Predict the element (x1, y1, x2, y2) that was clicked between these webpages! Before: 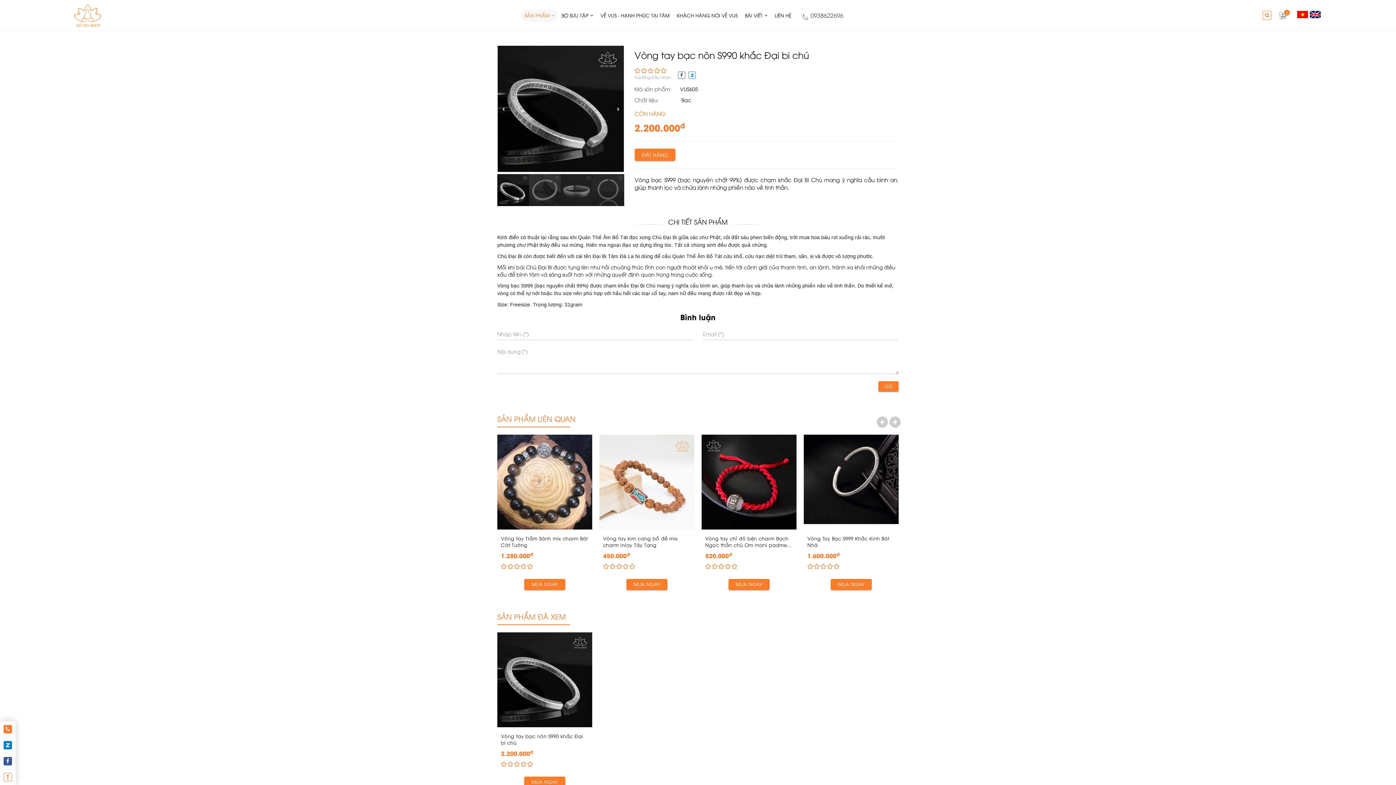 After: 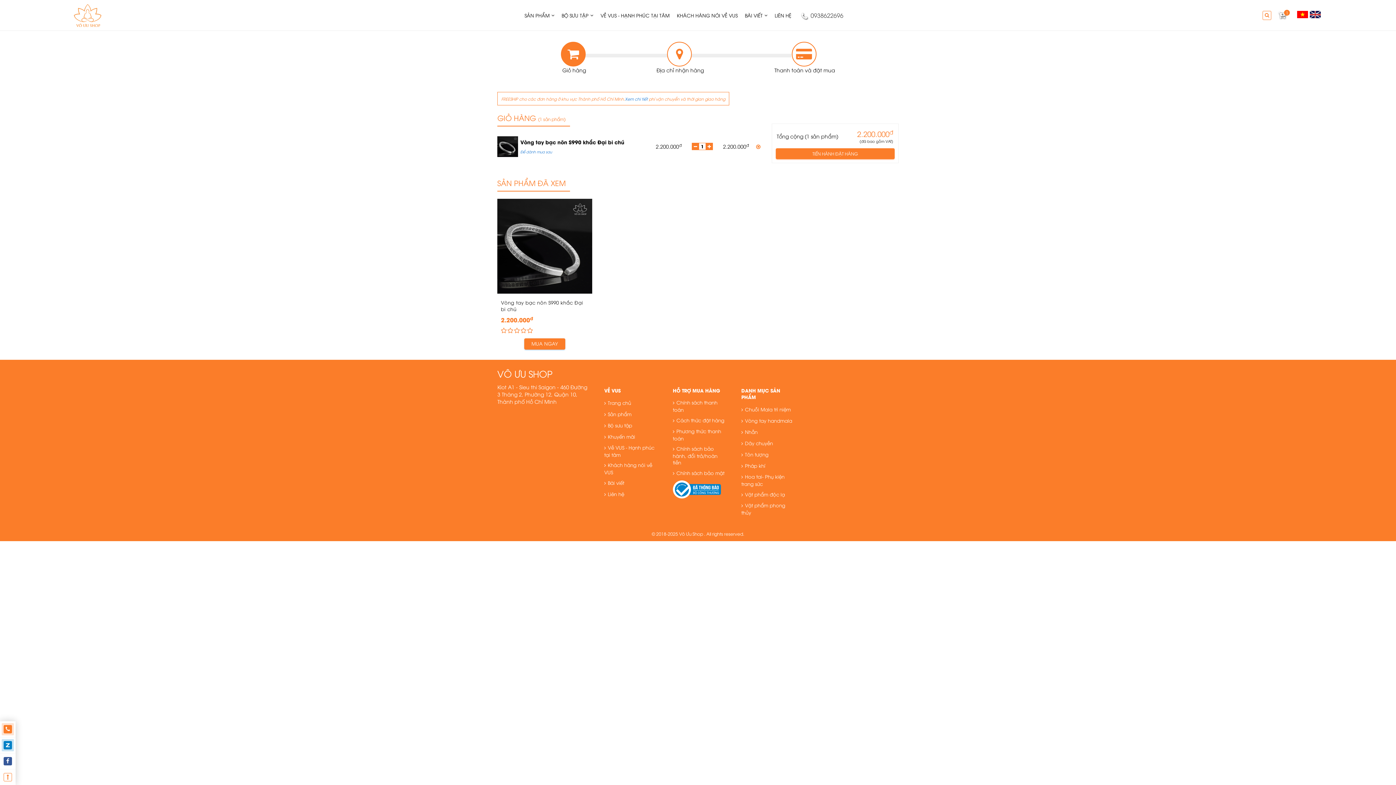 Action: bbox: (524, 776, 565, 788) label: MUA NGAY